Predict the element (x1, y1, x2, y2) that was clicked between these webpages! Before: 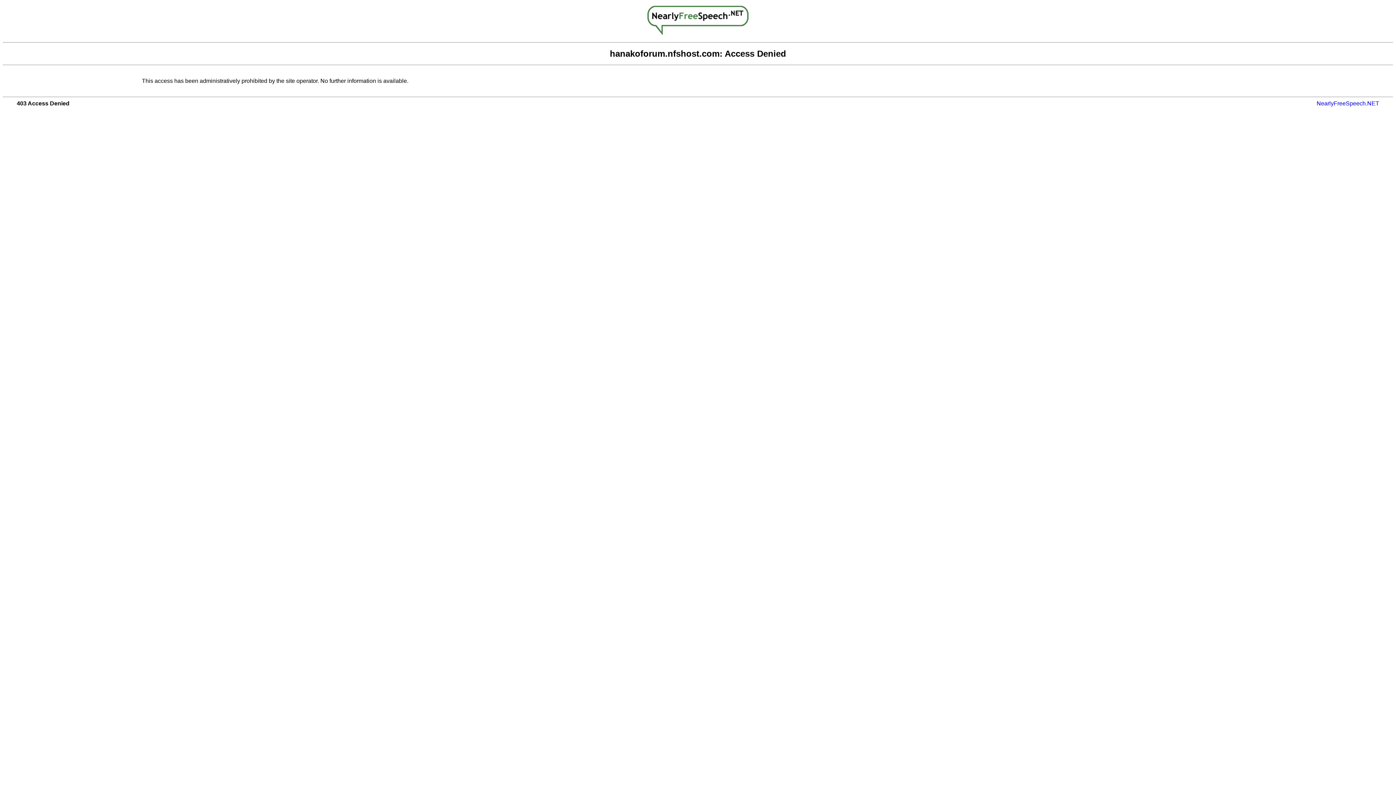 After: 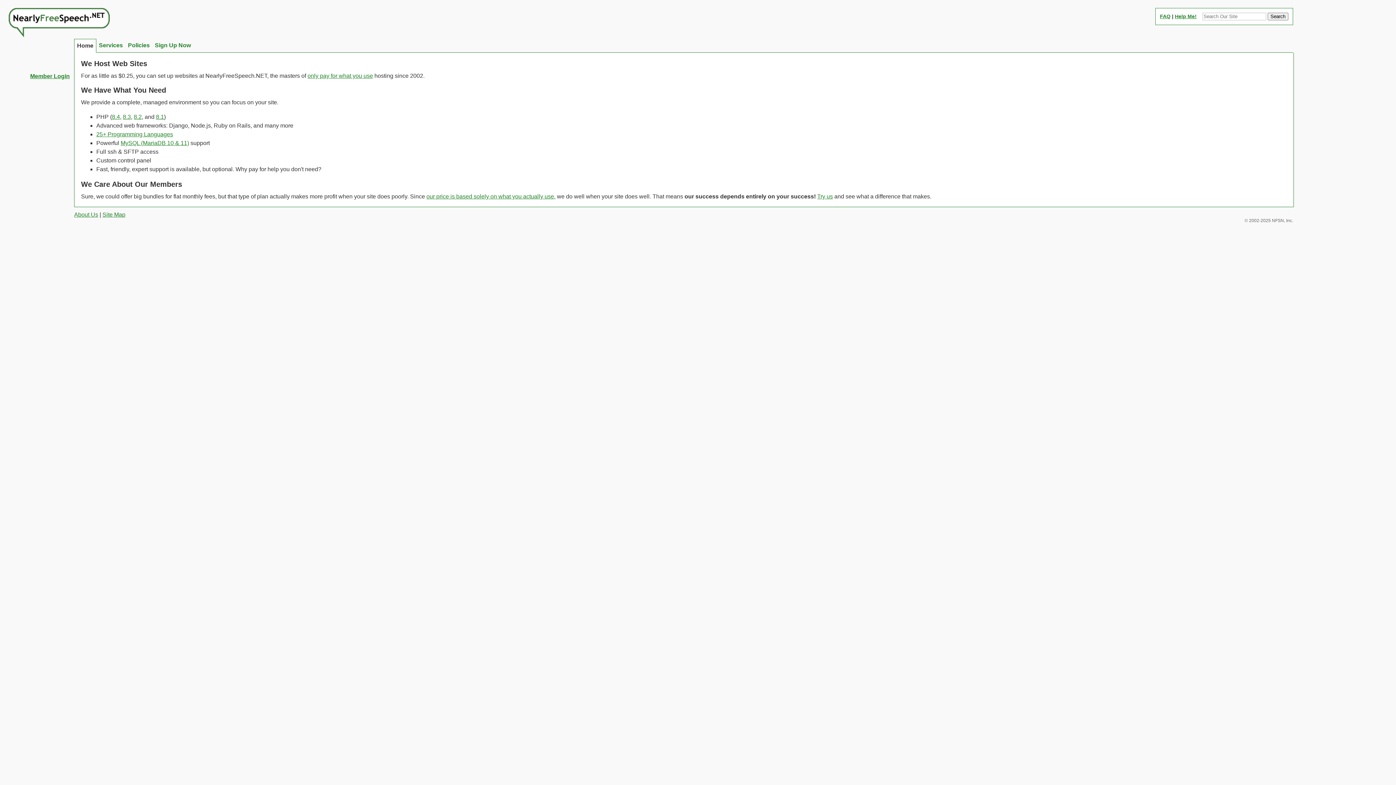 Action: label: NearlyFreeSpeech.NET bbox: (1317, 100, 1379, 106)